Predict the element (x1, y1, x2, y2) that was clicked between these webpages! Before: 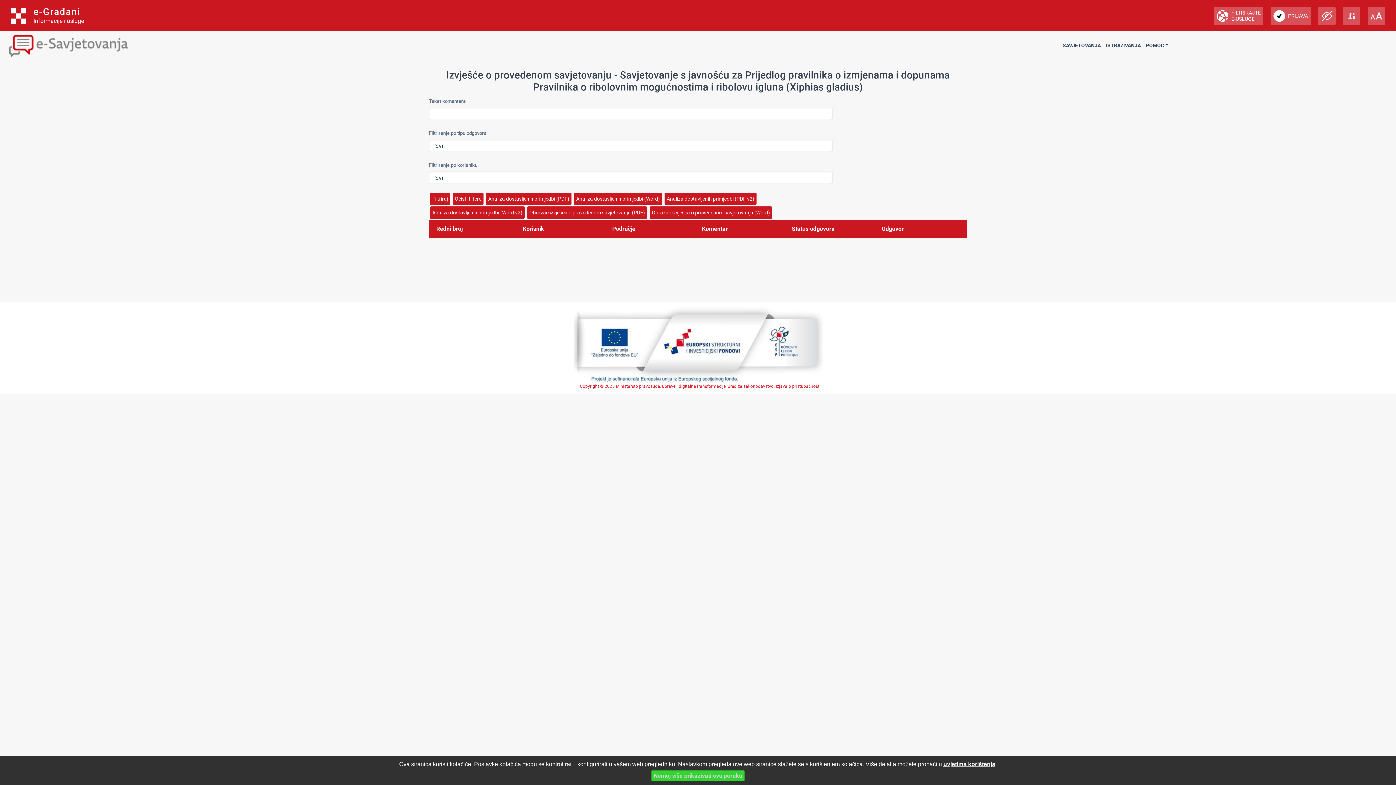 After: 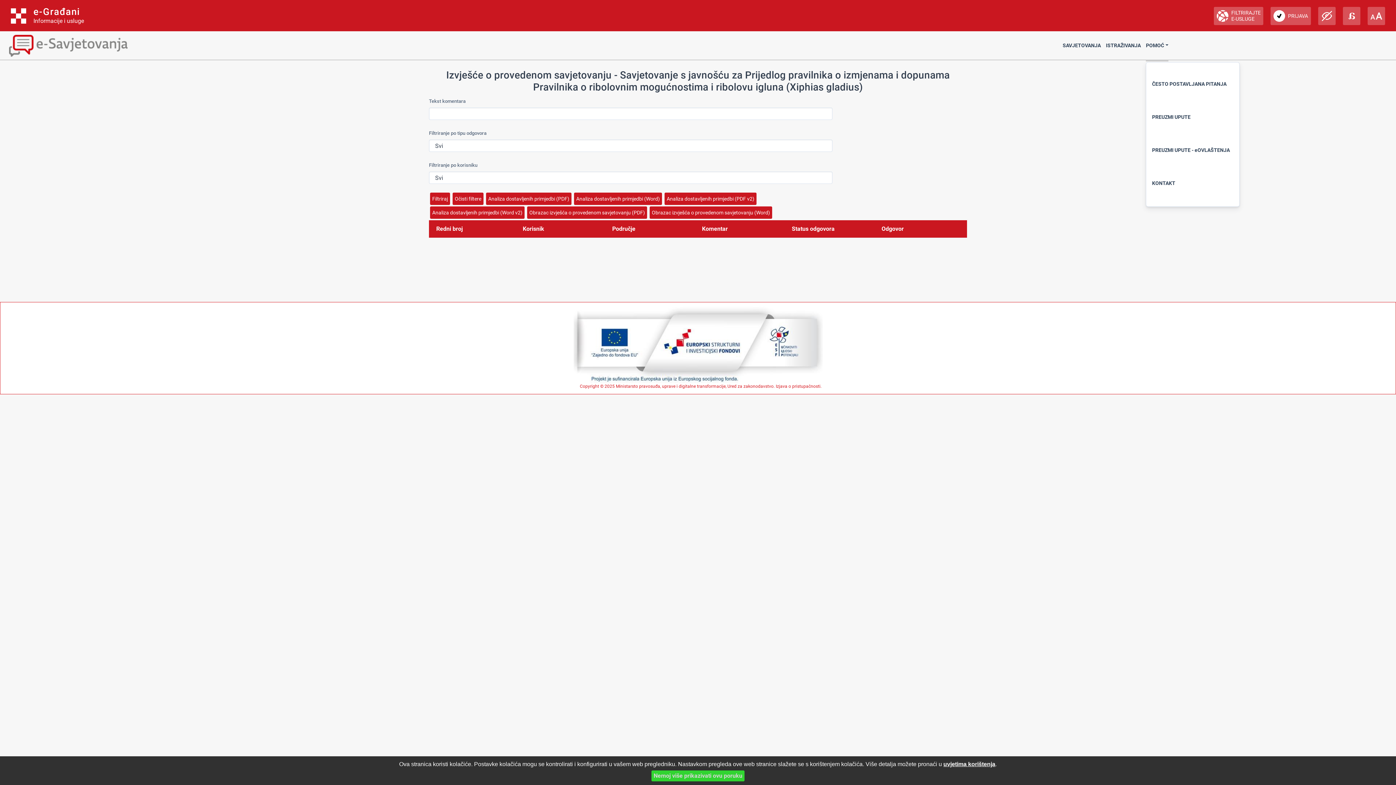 Action: label: POMOĆ bbox: (1146, 31, 1168, 61)